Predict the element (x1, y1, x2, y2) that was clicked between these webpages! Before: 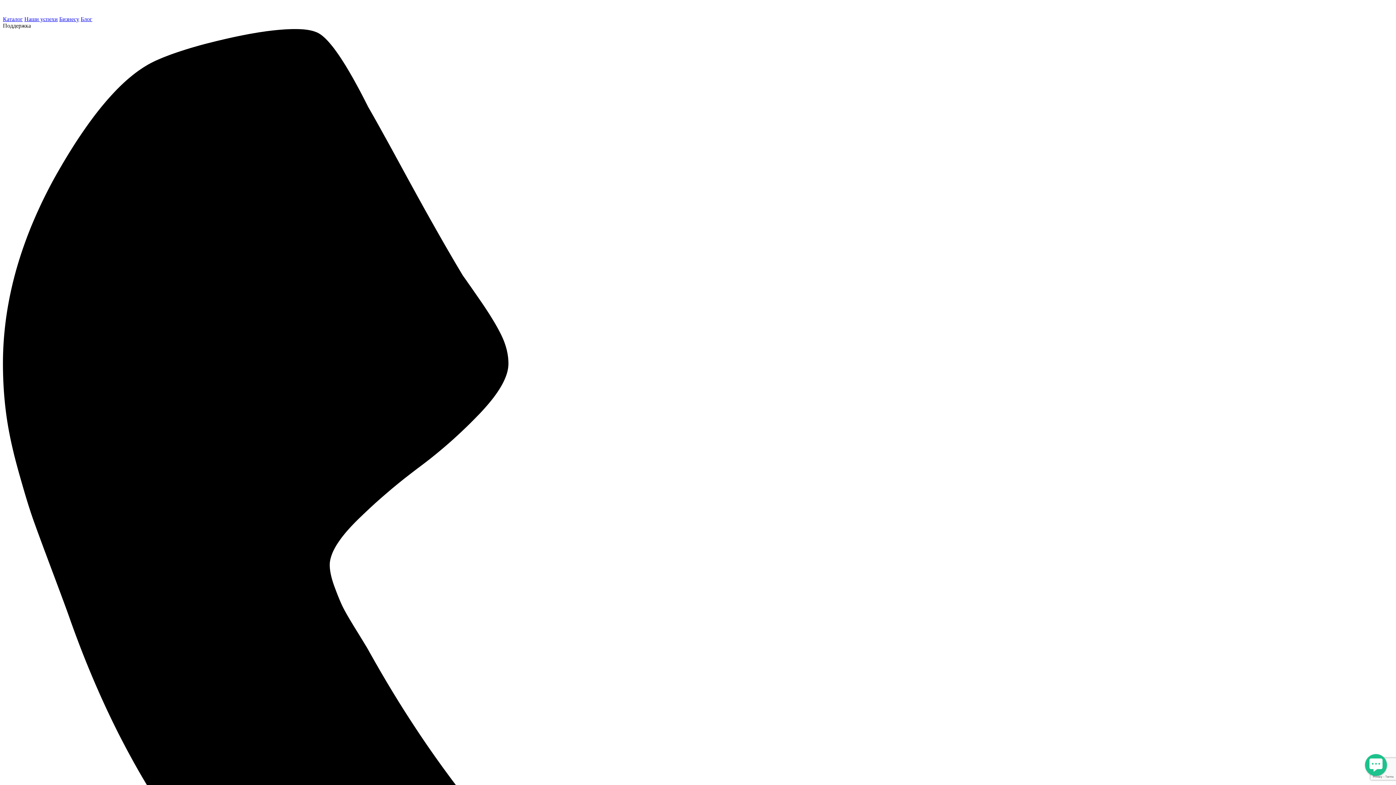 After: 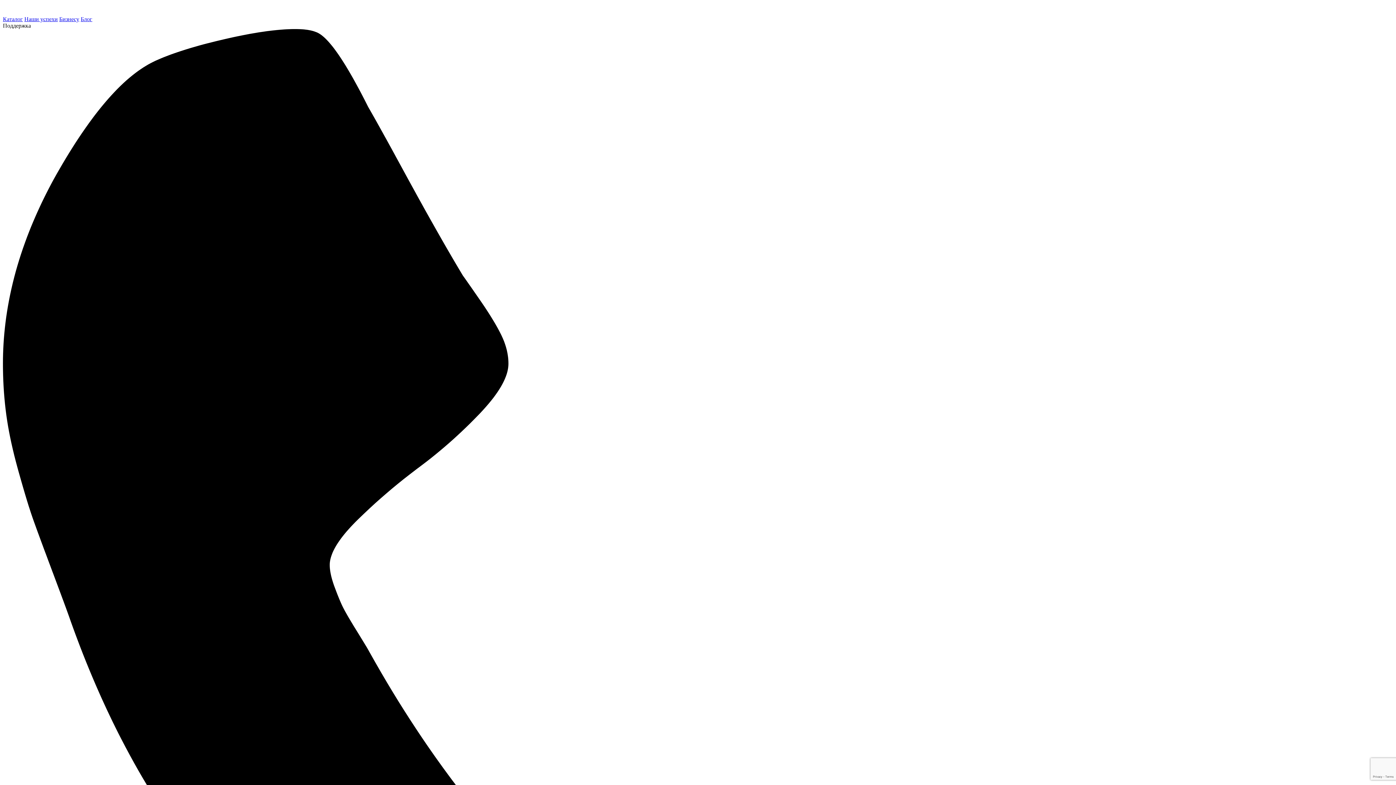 Action: bbox: (80, 16, 92, 22) label: Блог